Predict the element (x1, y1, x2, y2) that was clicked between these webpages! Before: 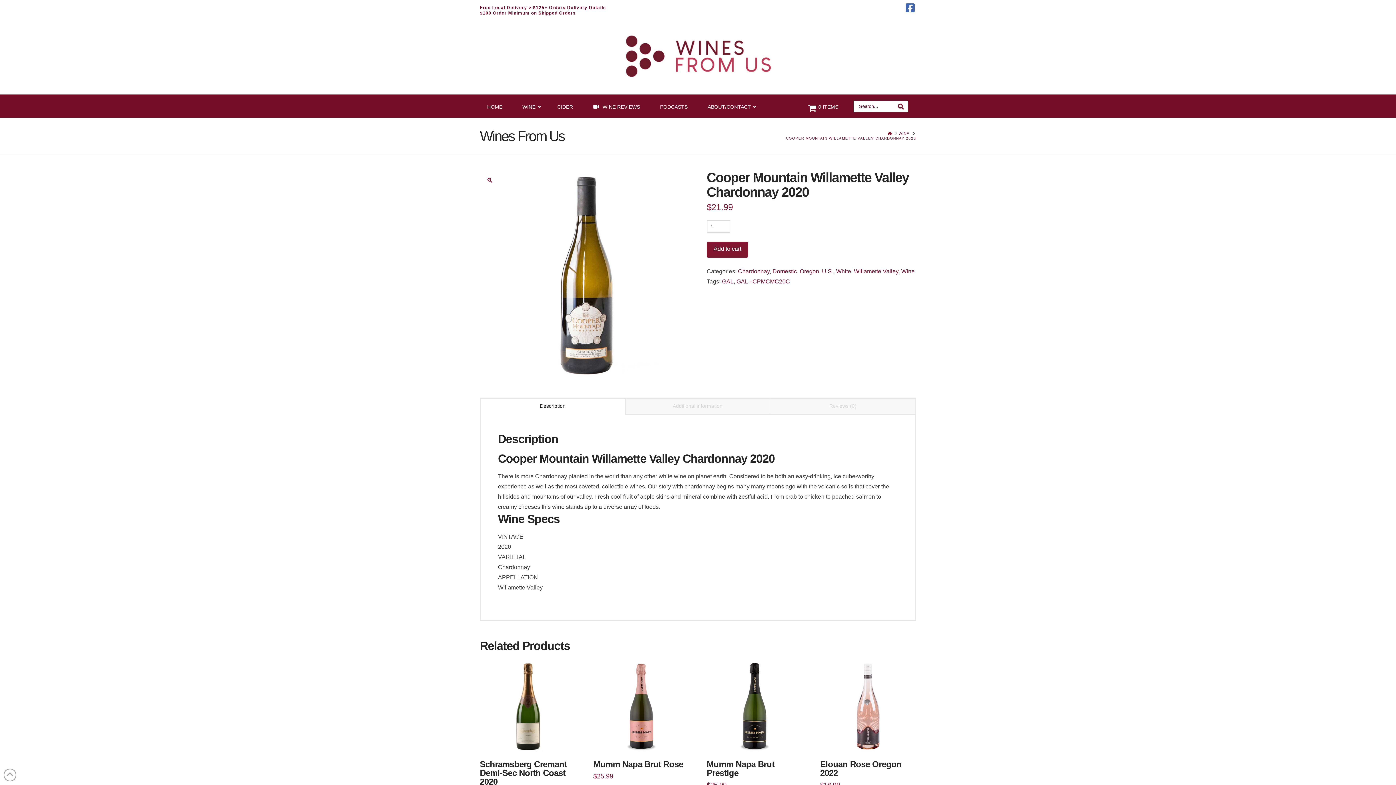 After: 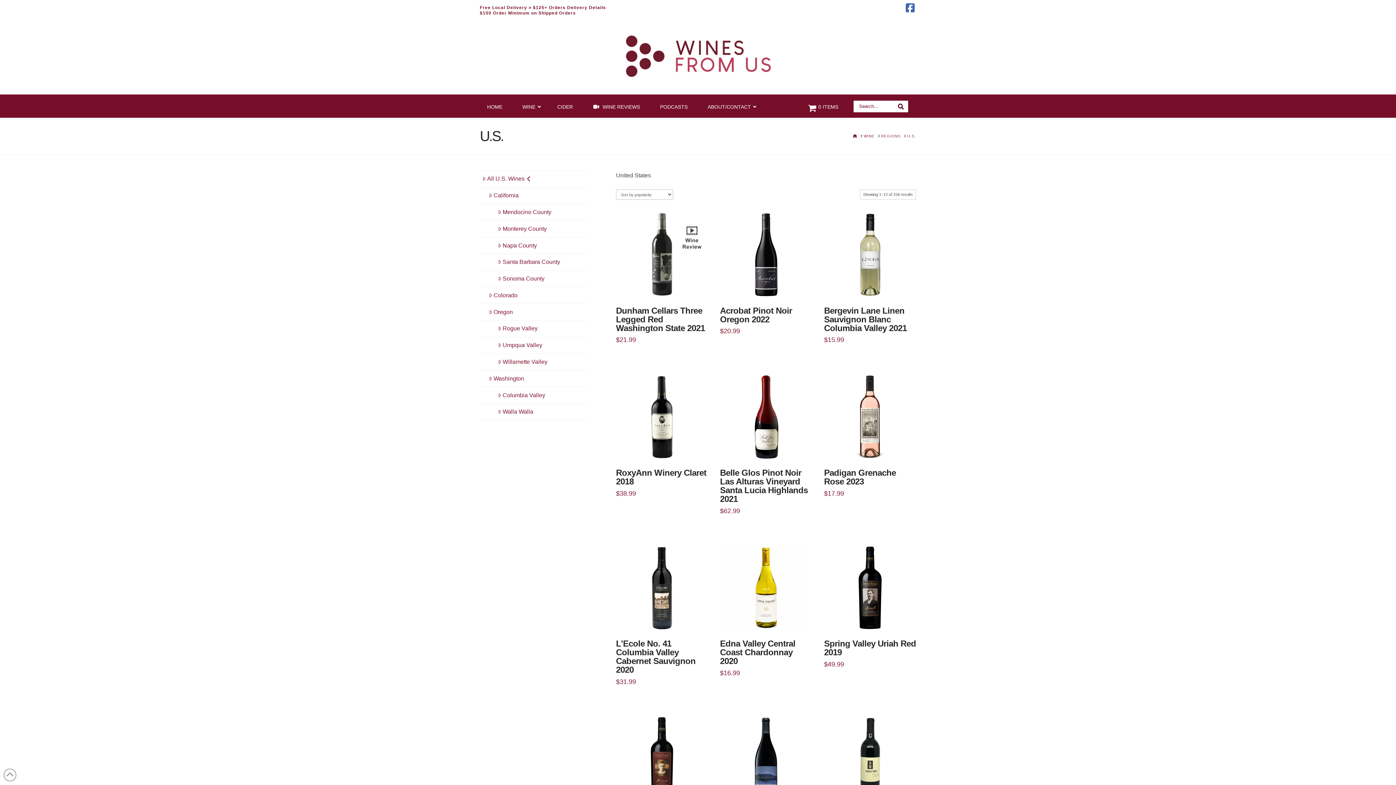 Action: bbox: (822, 268, 833, 274) label: U.S.